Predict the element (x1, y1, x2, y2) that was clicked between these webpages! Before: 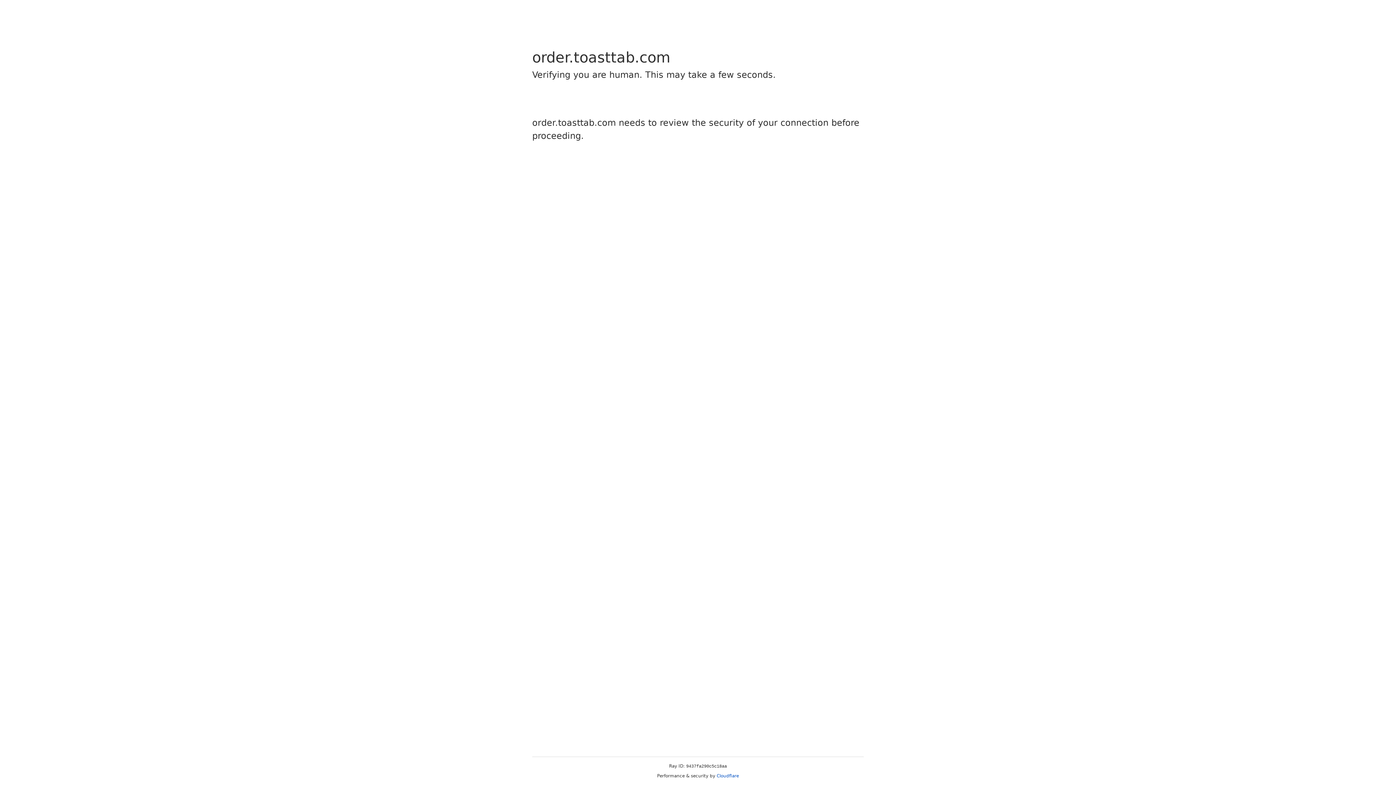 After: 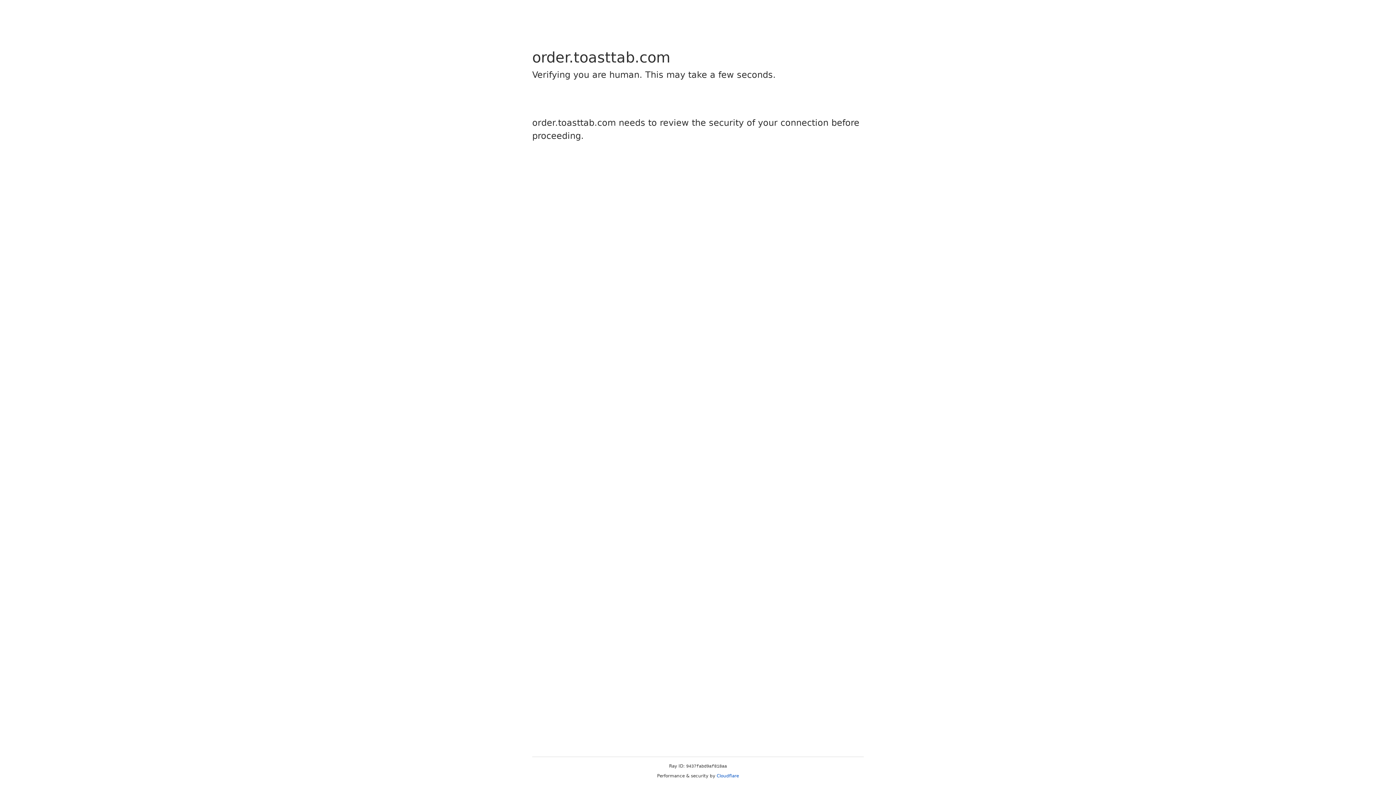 Action: label: Cloudflare bbox: (716, 773, 739, 778)